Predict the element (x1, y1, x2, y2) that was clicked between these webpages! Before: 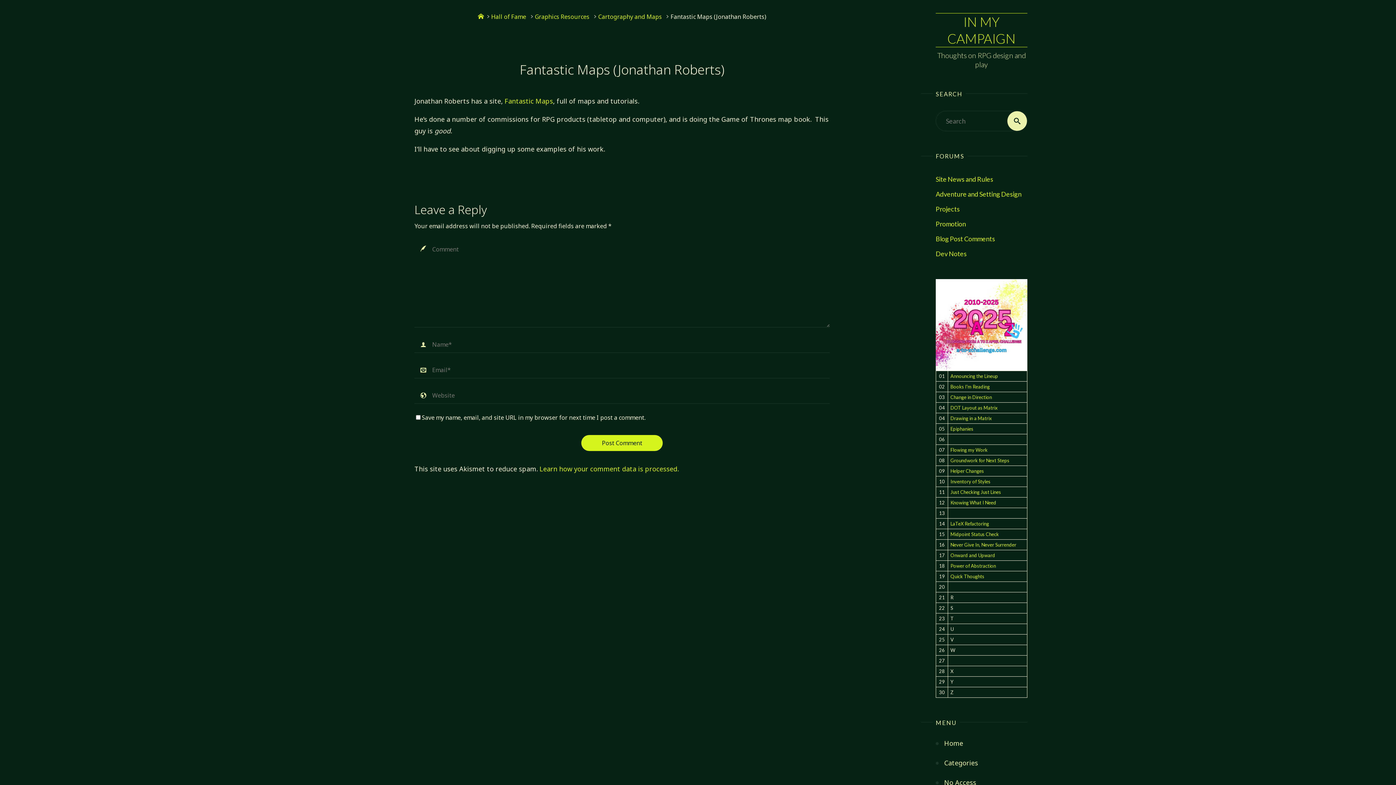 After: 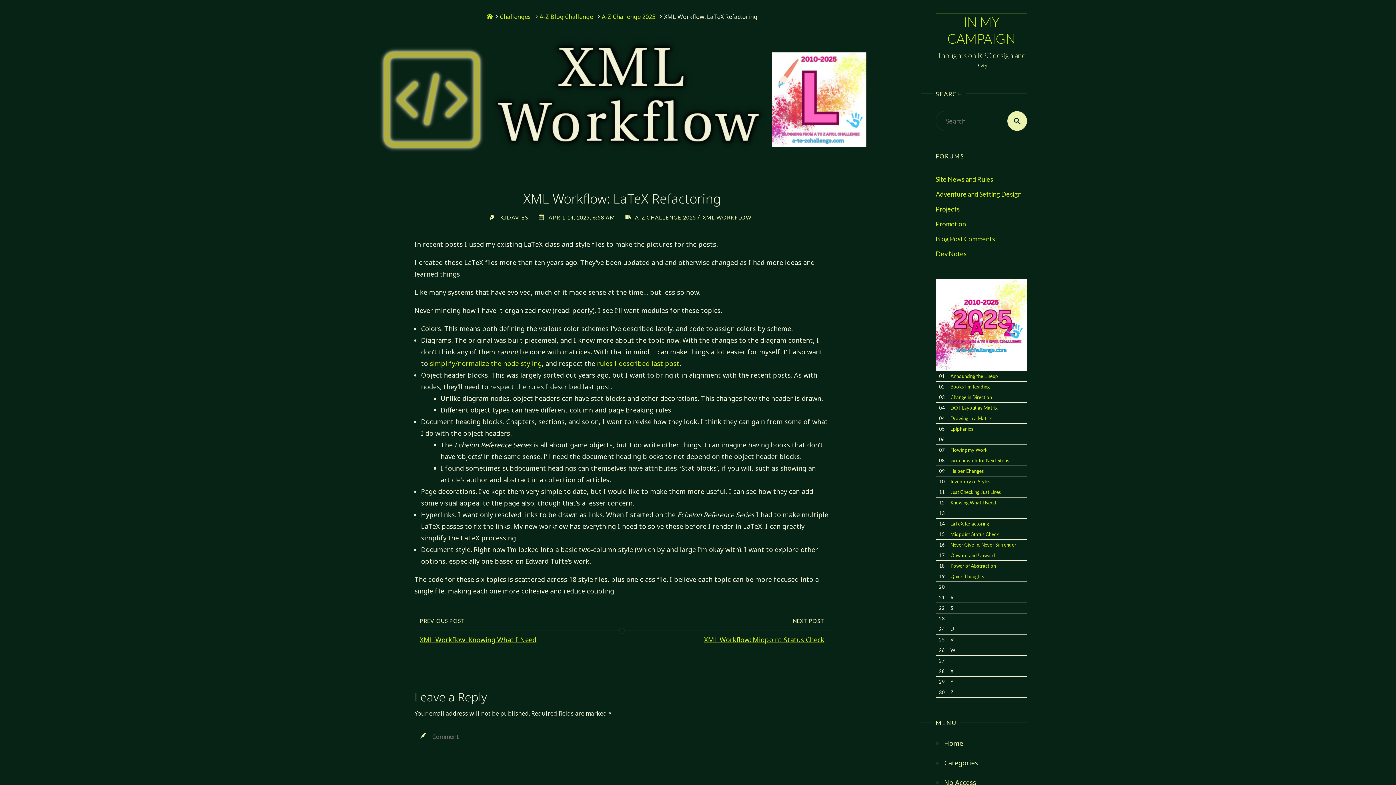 Action: label: LaTeX Refactoring bbox: (950, 520, 989, 526)